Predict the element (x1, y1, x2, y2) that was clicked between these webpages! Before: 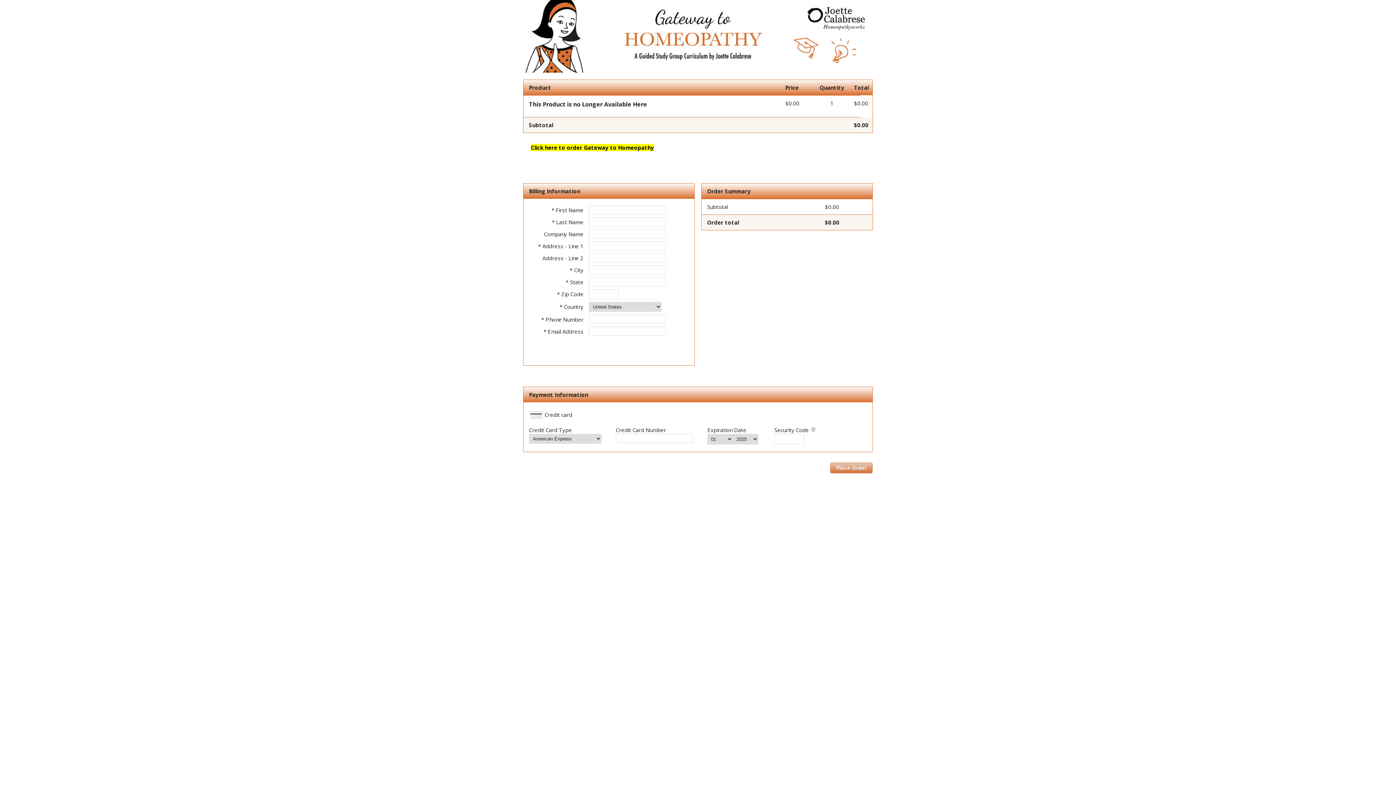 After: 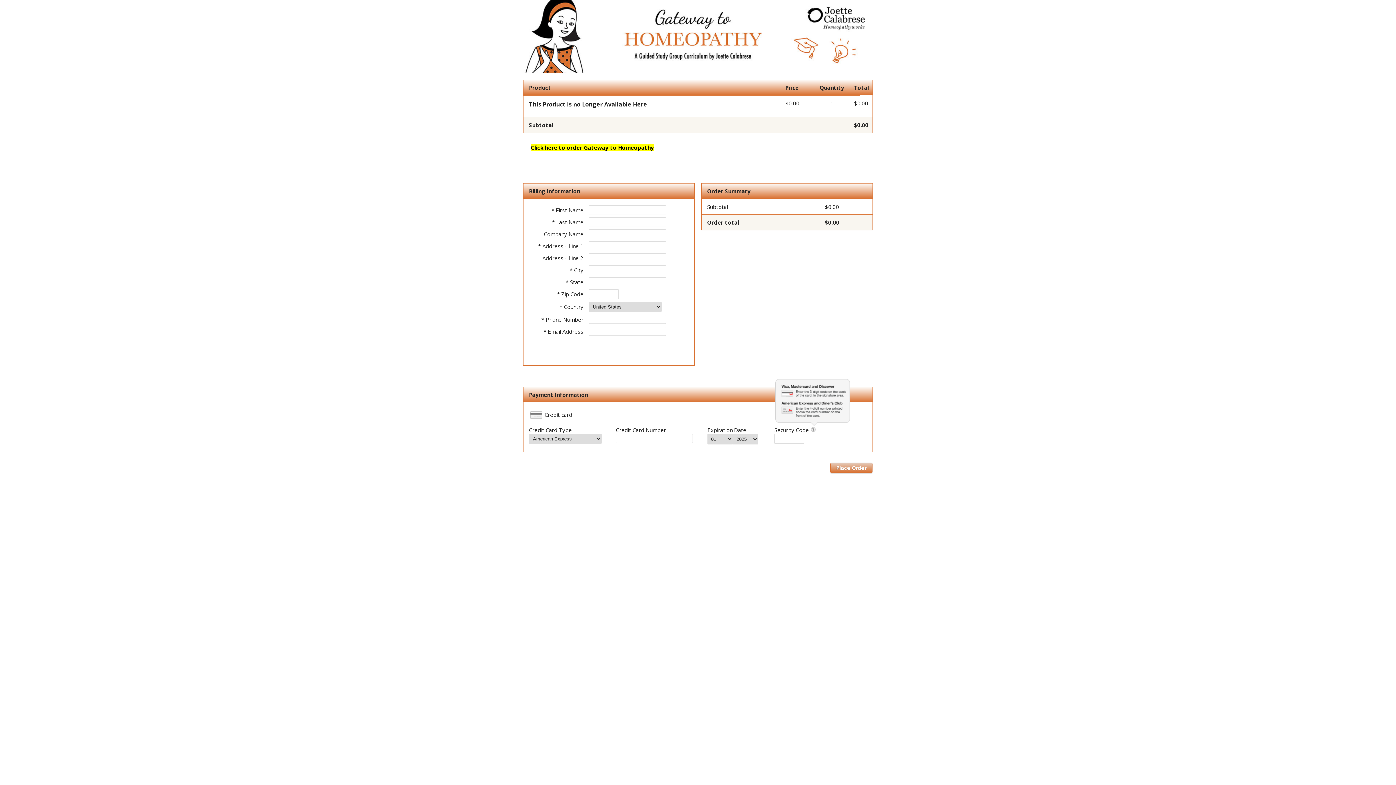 Action: bbox: (809, 426, 816, 433)